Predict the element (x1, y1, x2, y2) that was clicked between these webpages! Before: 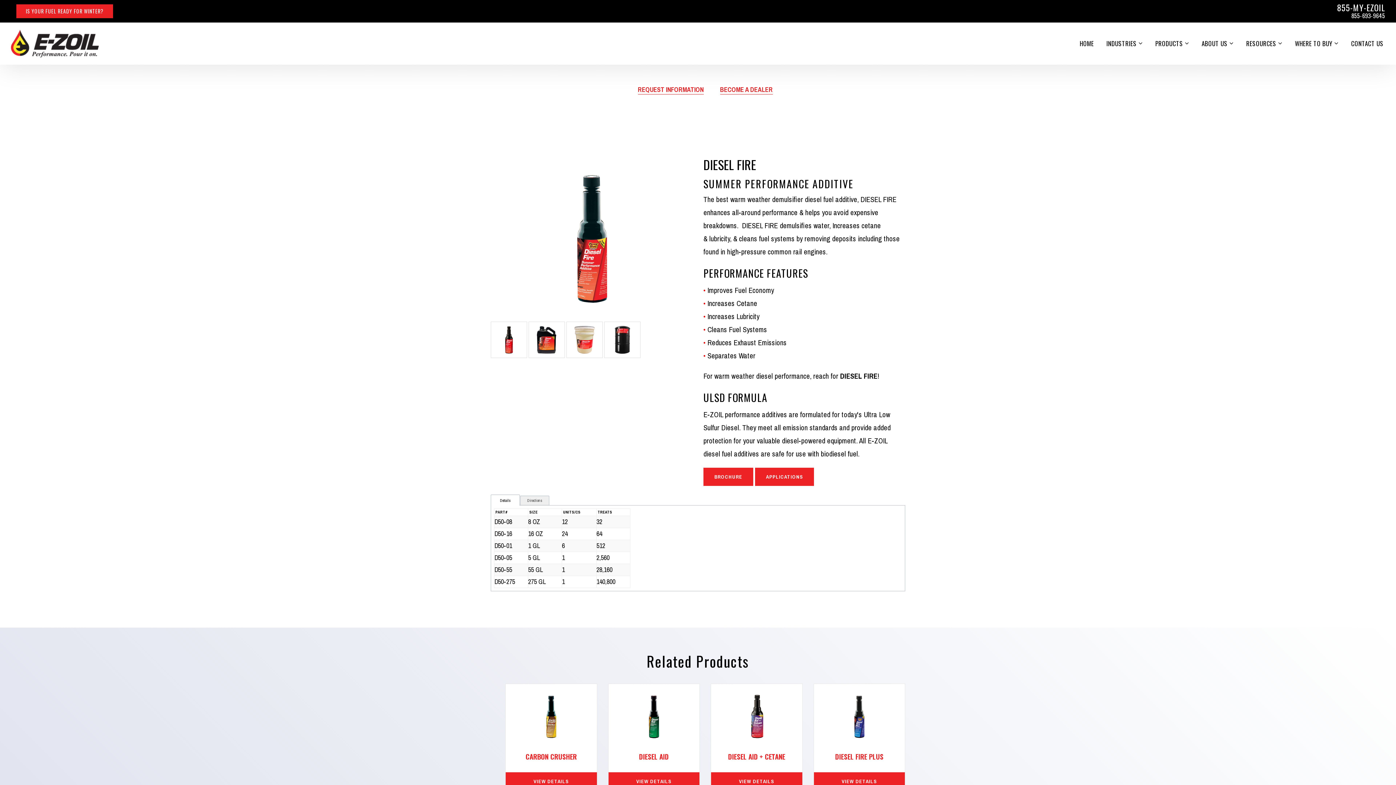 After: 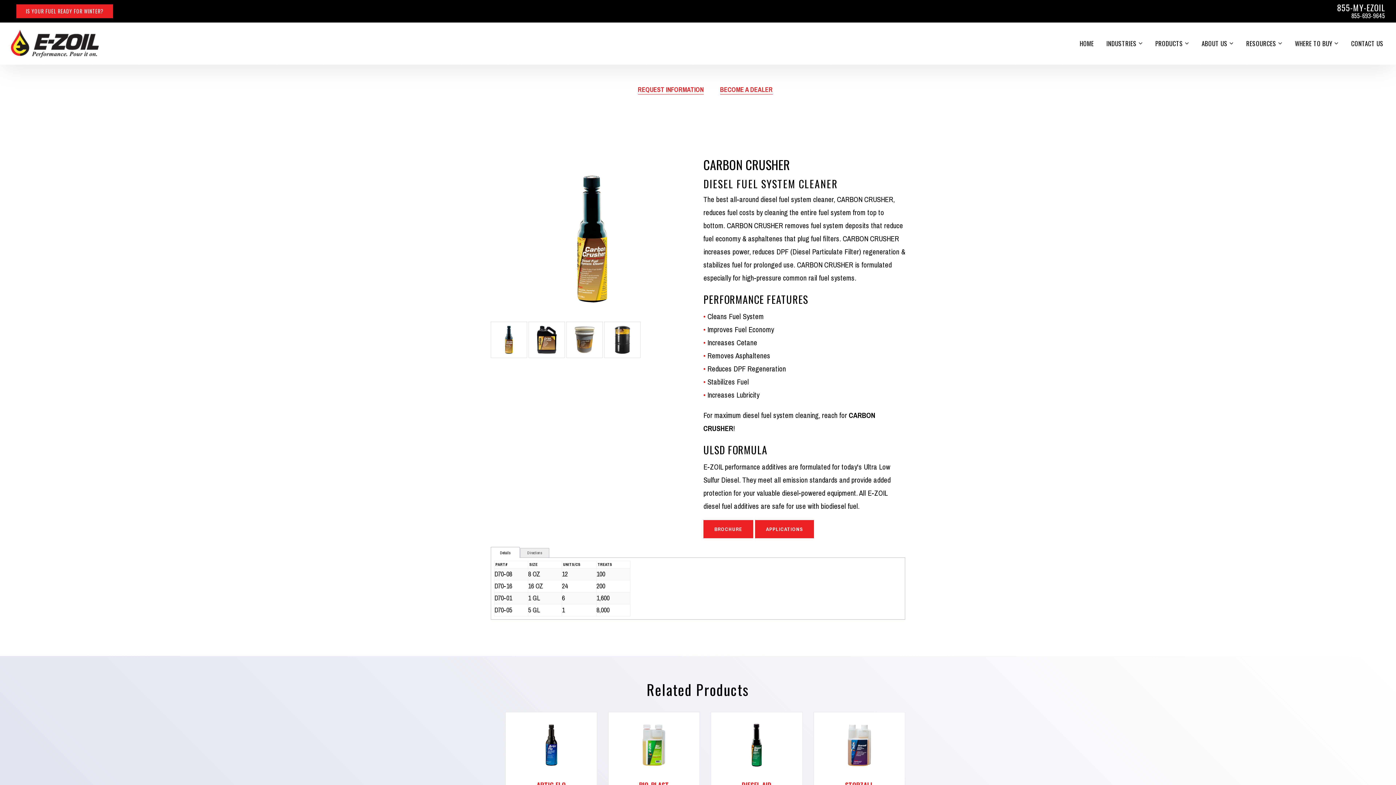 Action: bbox: (505, 711, 596, 721)